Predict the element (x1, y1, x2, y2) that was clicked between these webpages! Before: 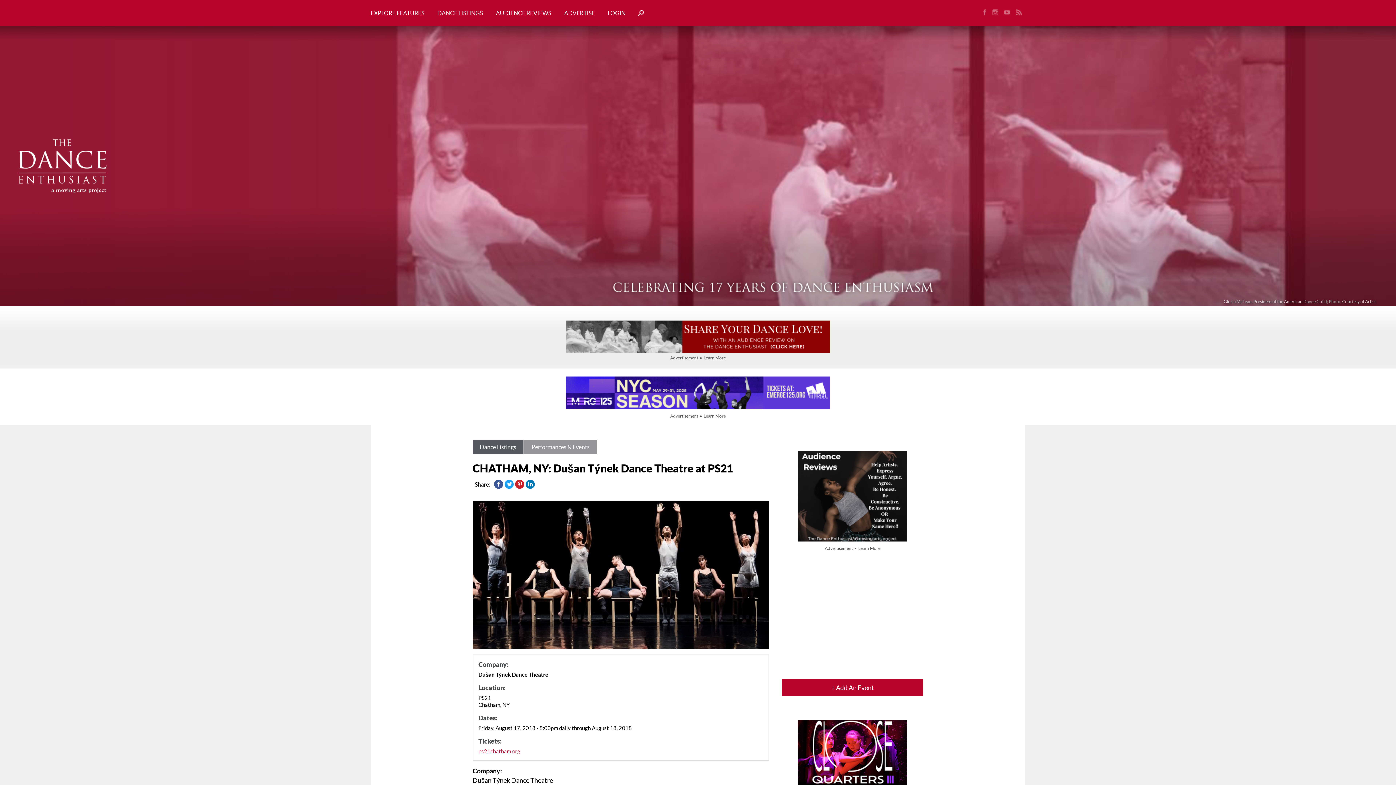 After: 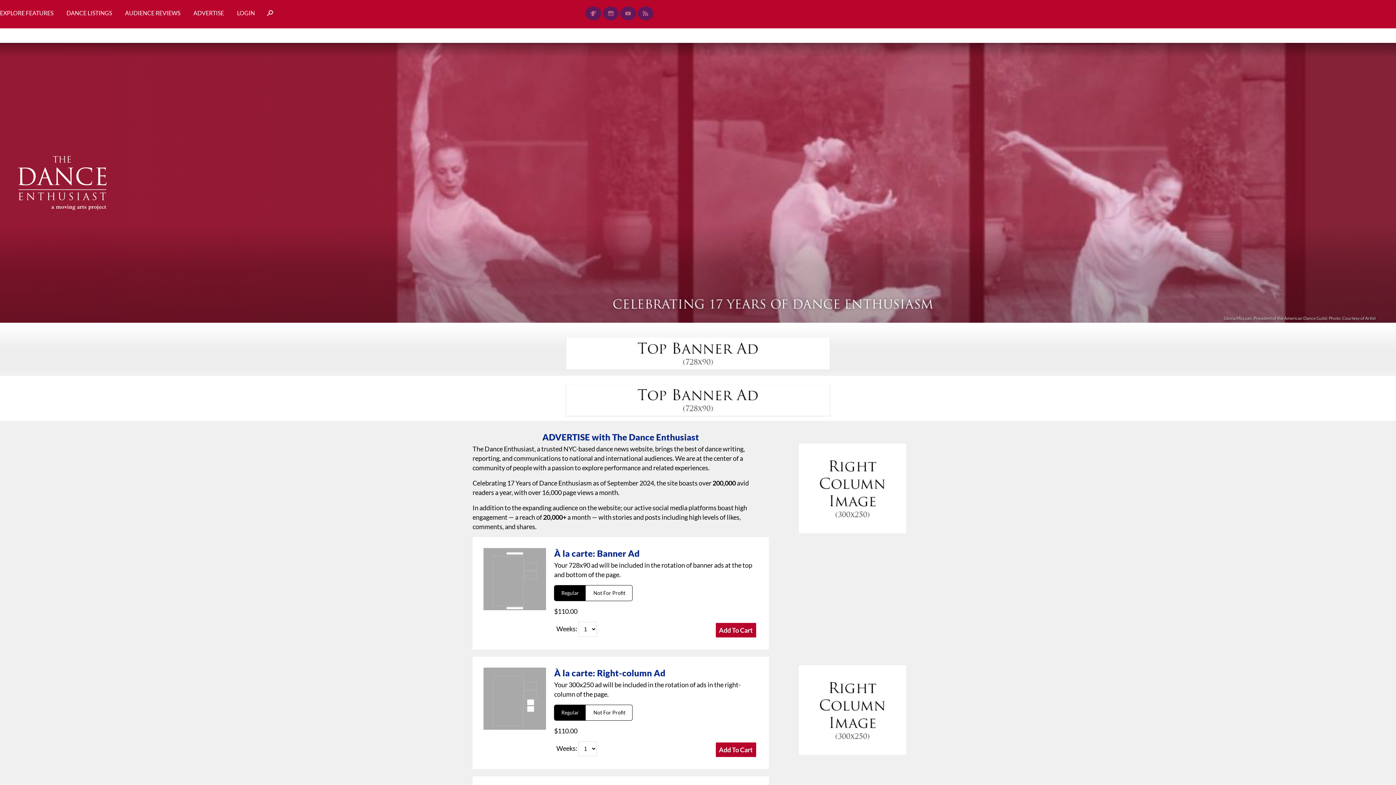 Action: label: Advertisement  •  Learn More bbox: (670, 355, 726, 360)